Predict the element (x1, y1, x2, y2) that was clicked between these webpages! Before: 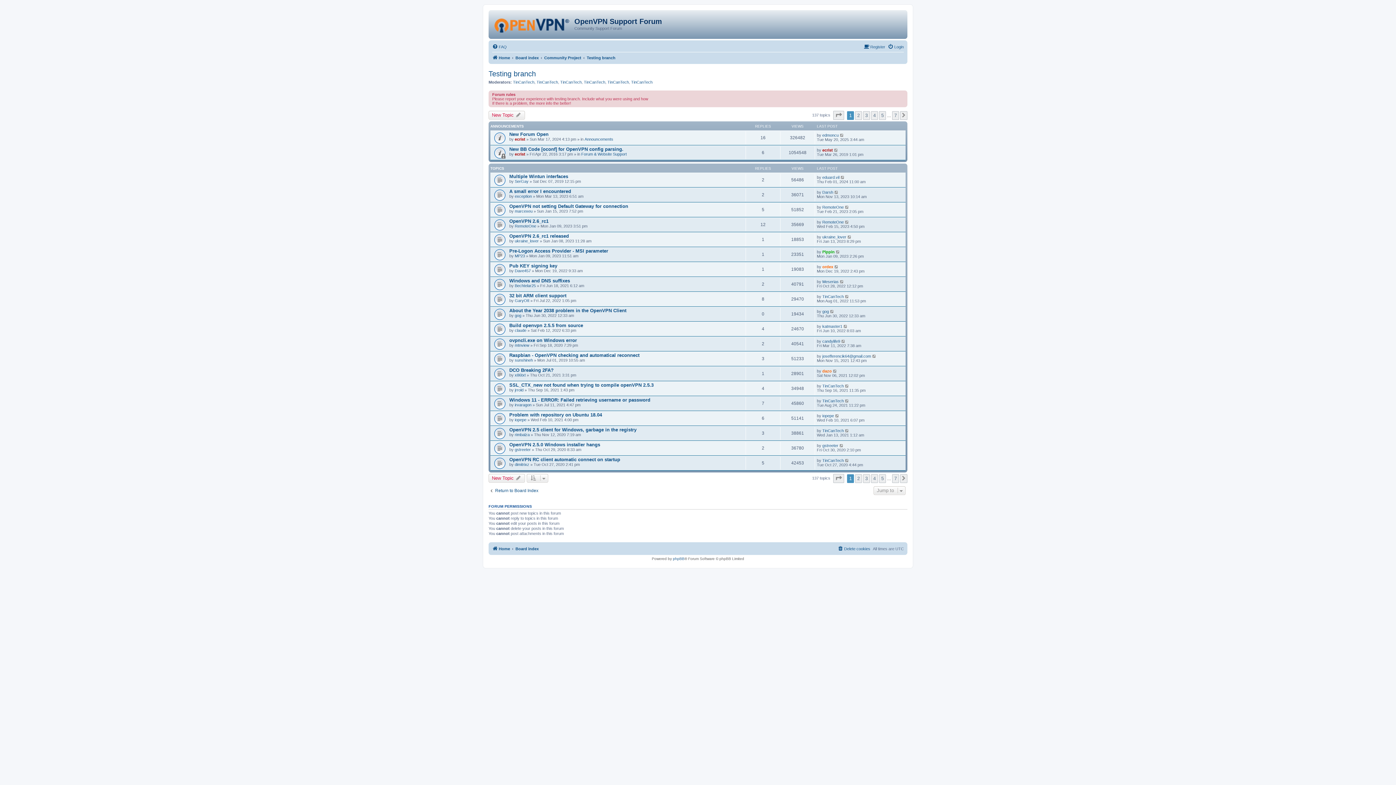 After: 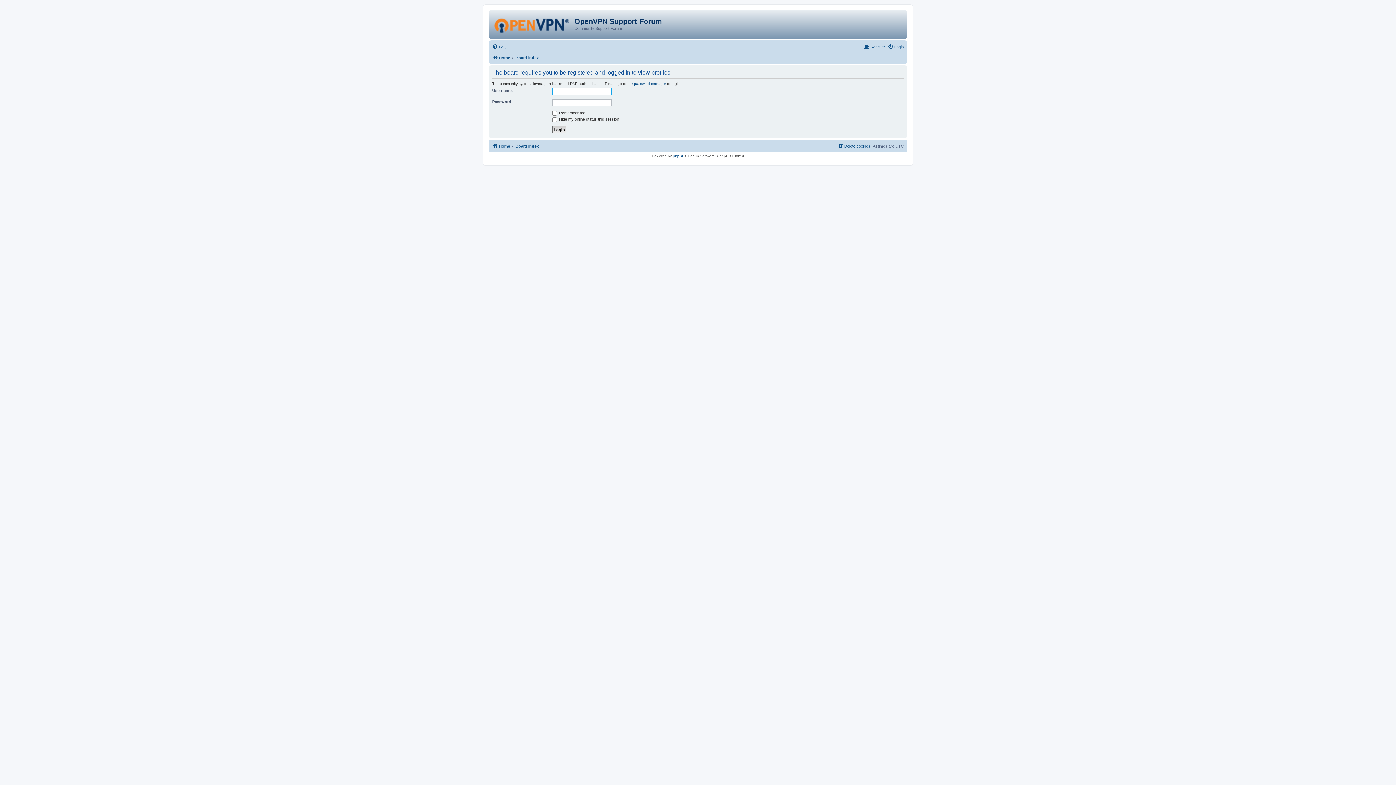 Action: bbox: (514, 209, 532, 213) label: marcexeu